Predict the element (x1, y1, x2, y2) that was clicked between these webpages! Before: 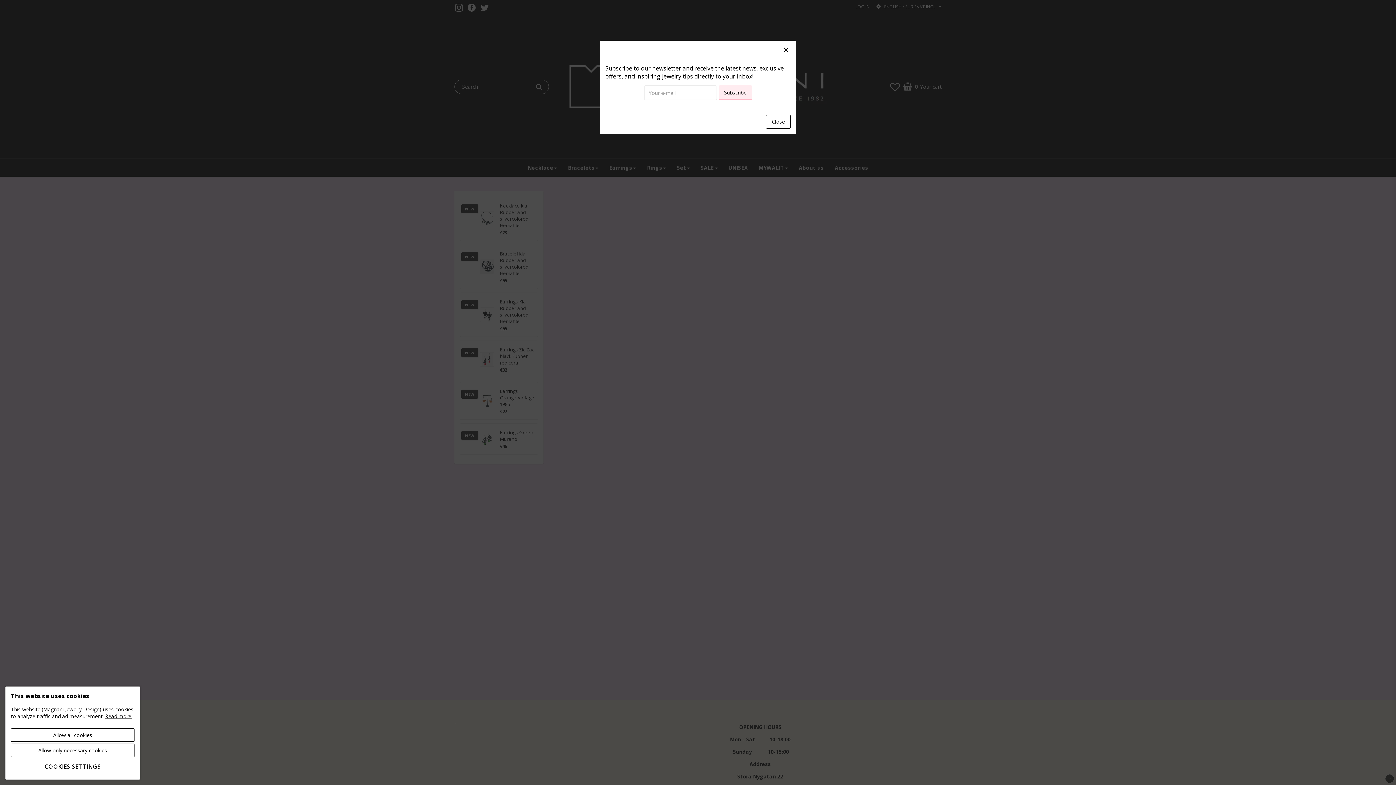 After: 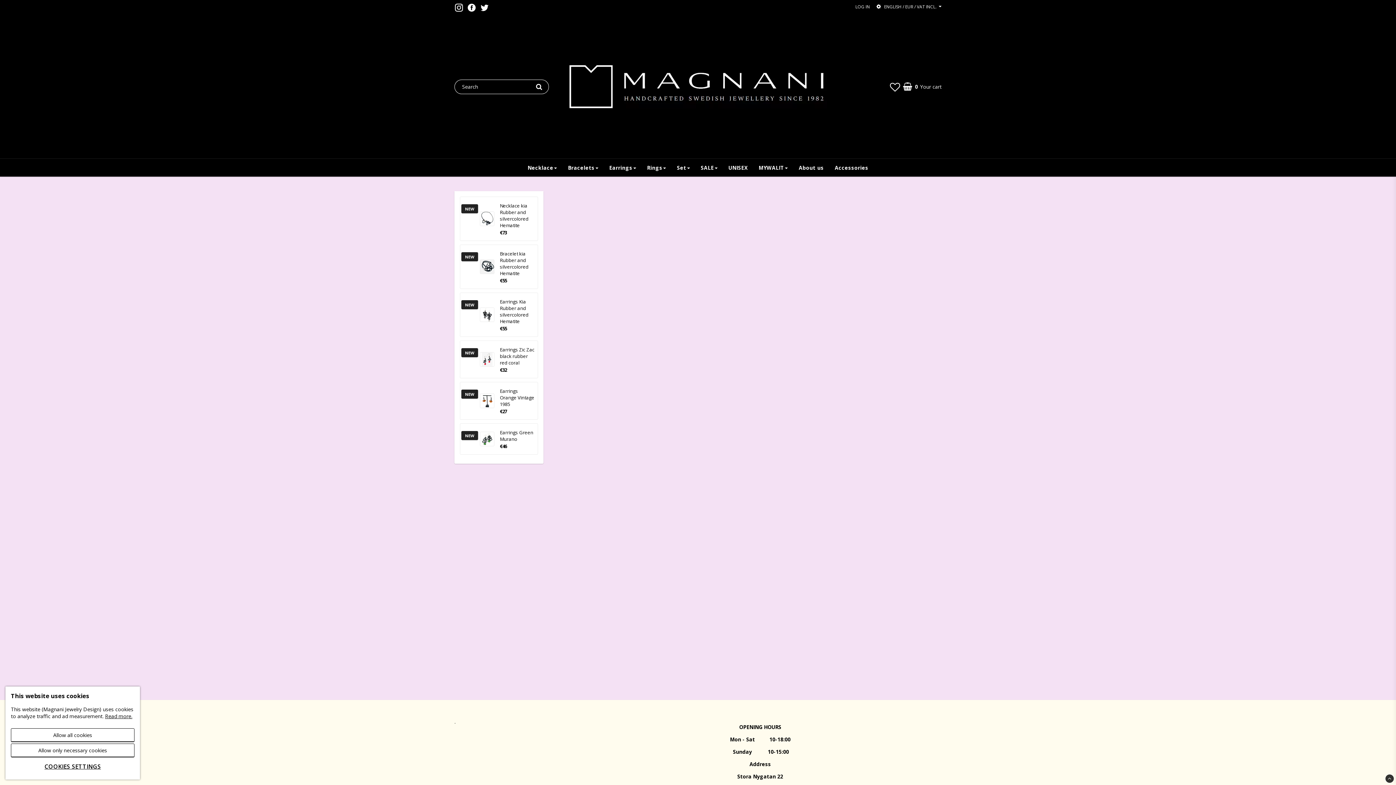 Action: bbox: (766, 114, 790, 128) label: Close